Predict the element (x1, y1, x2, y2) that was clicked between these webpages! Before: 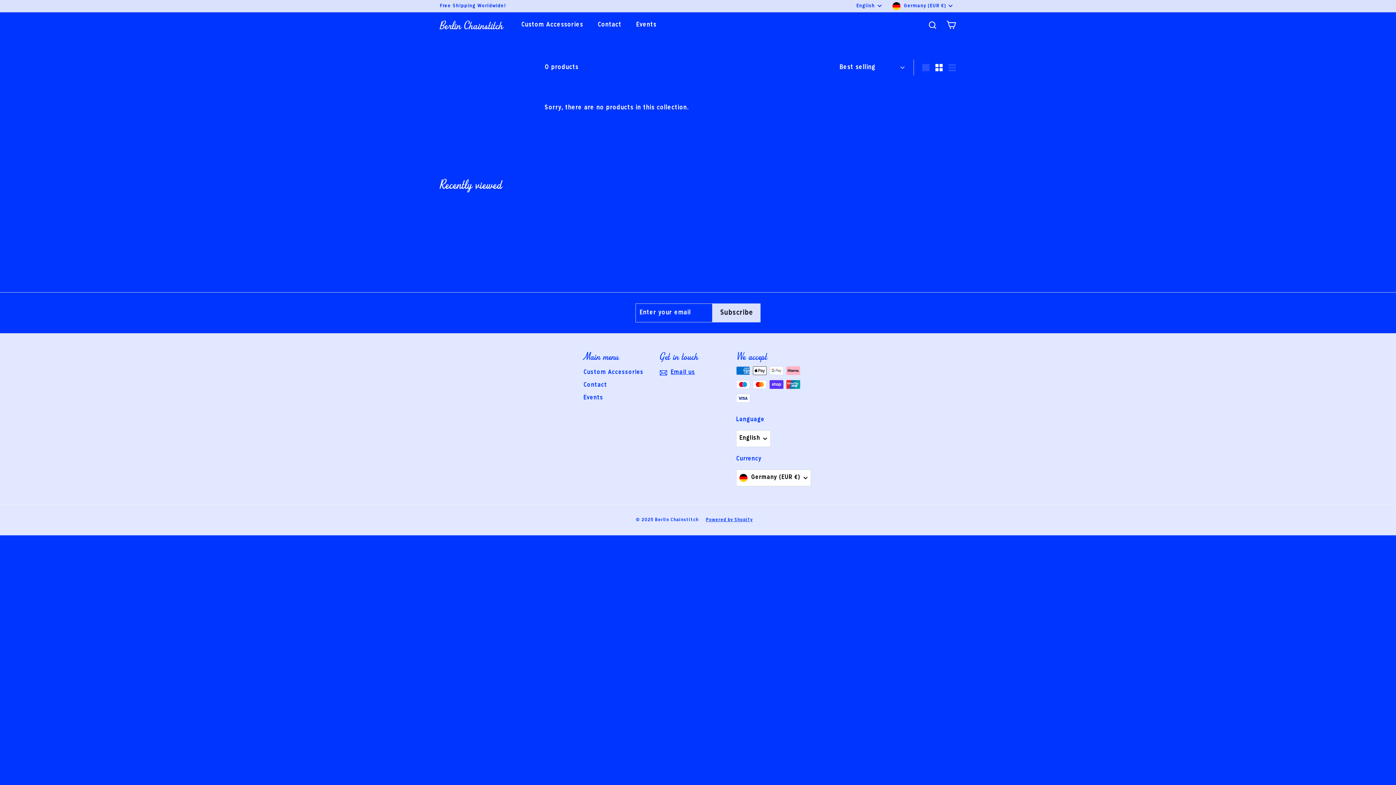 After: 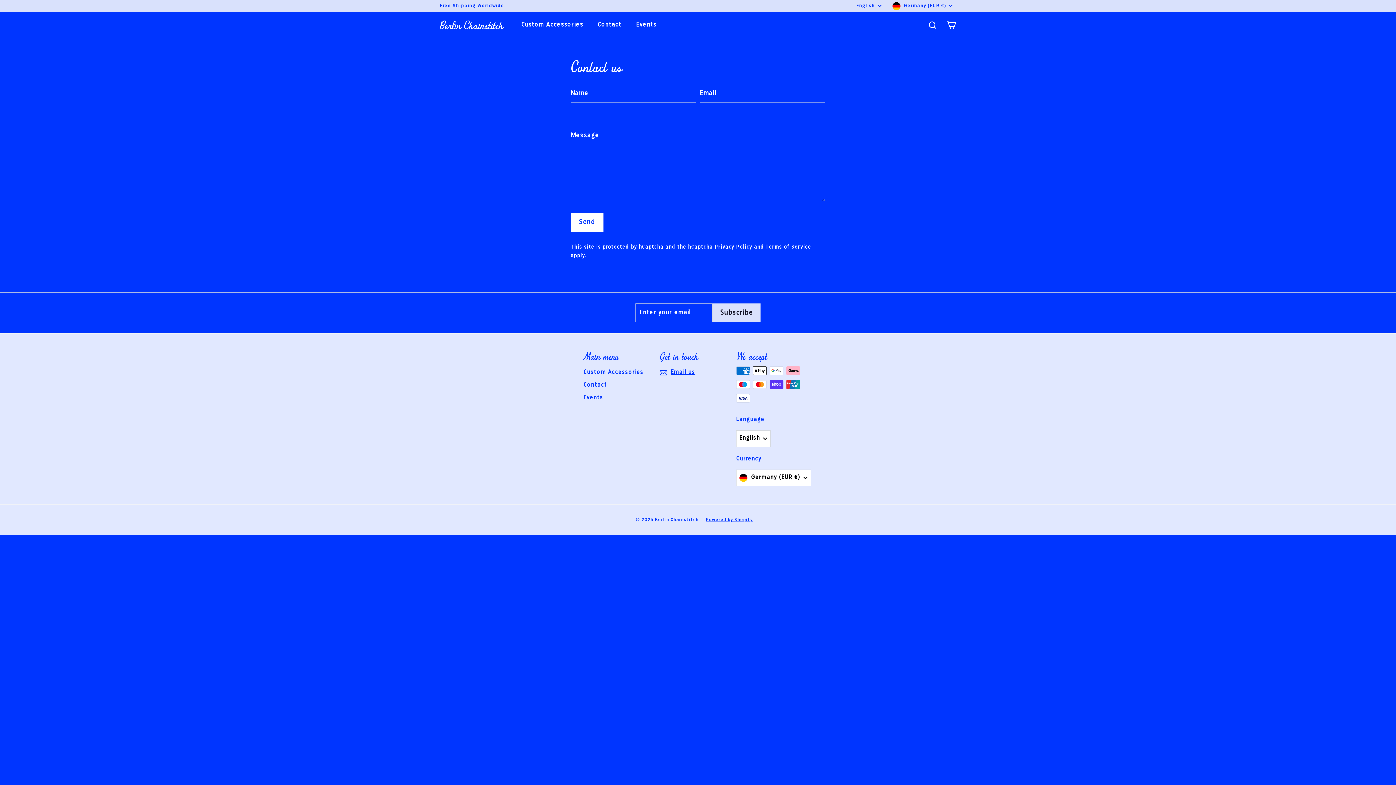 Action: label: Email us bbox: (660, 366, 695, 379)